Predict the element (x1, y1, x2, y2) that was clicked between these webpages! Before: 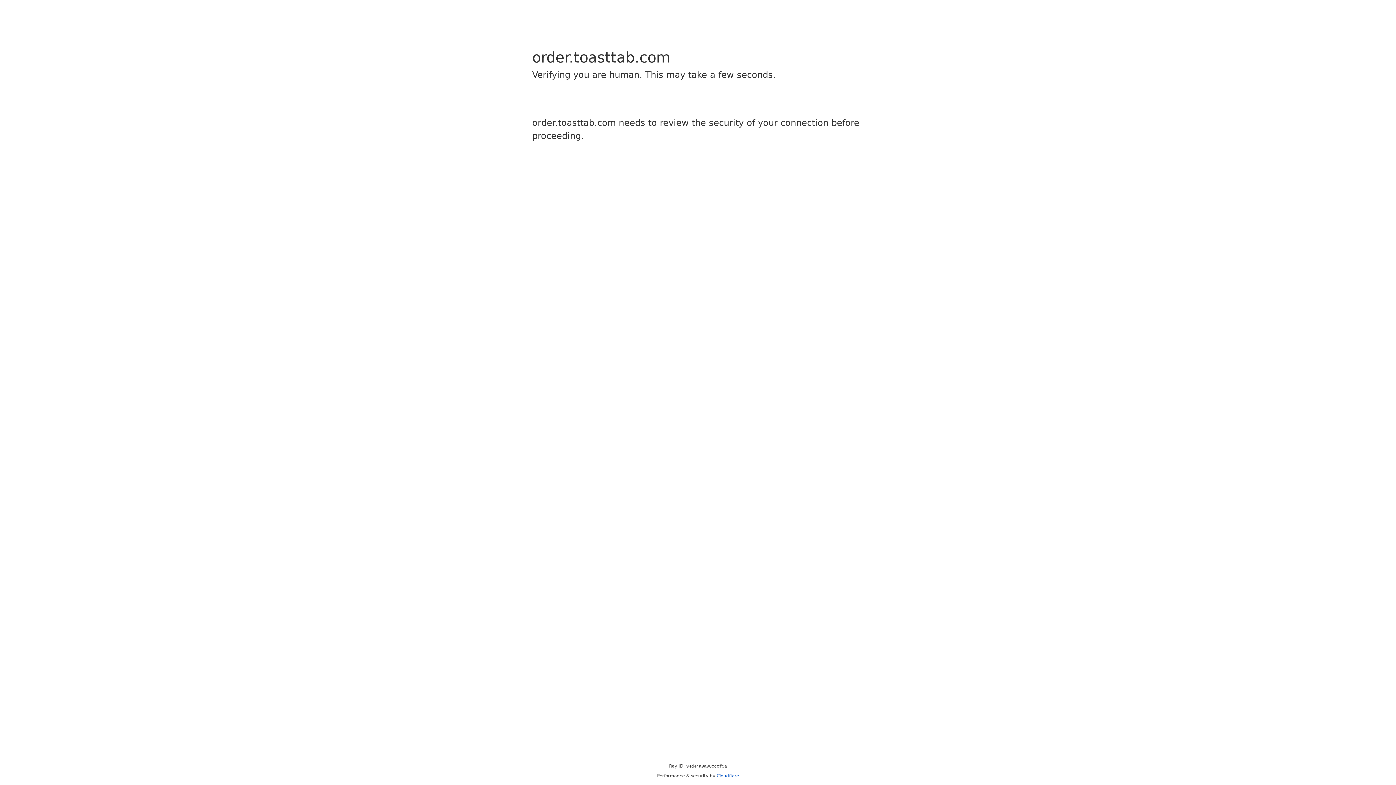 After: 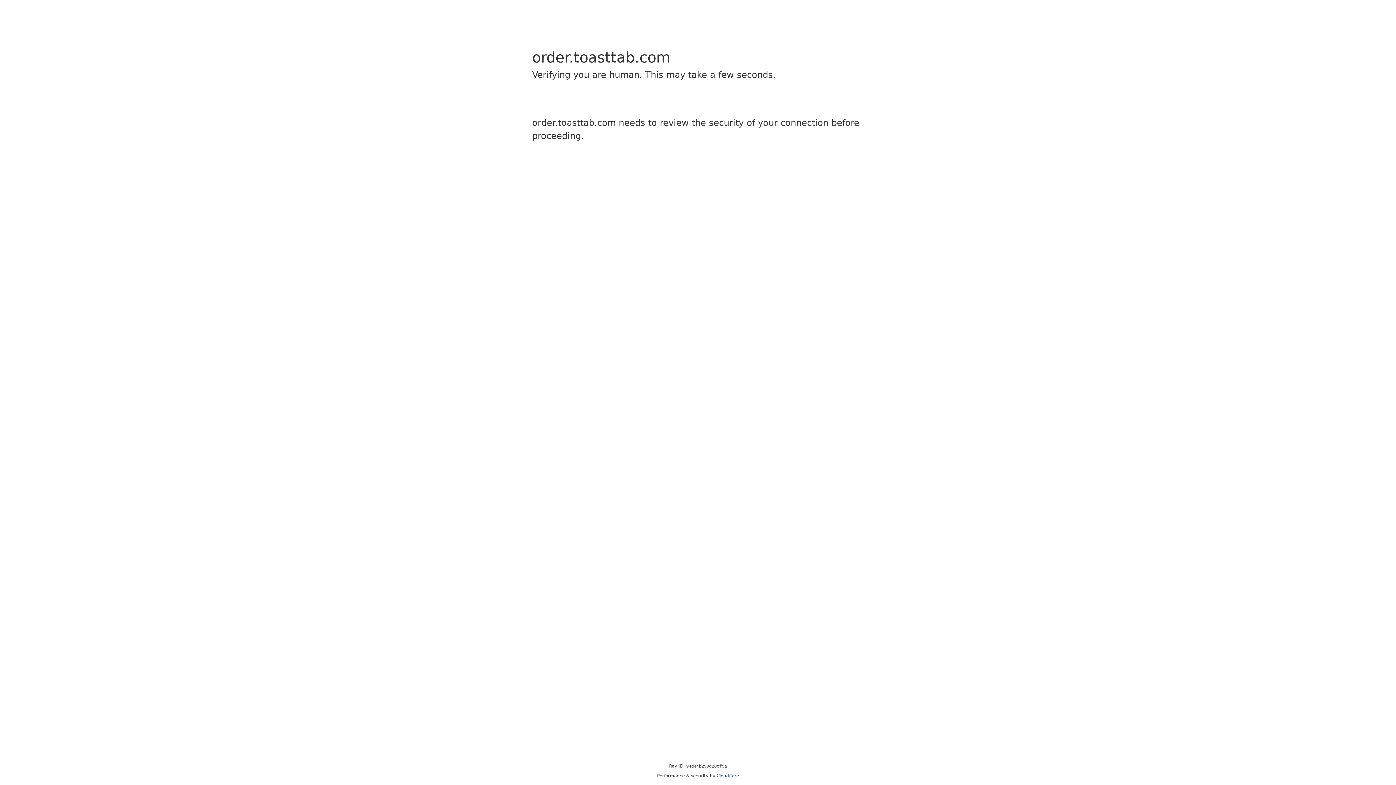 Action: label: Cloudflare bbox: (716, 773, 739, 778)